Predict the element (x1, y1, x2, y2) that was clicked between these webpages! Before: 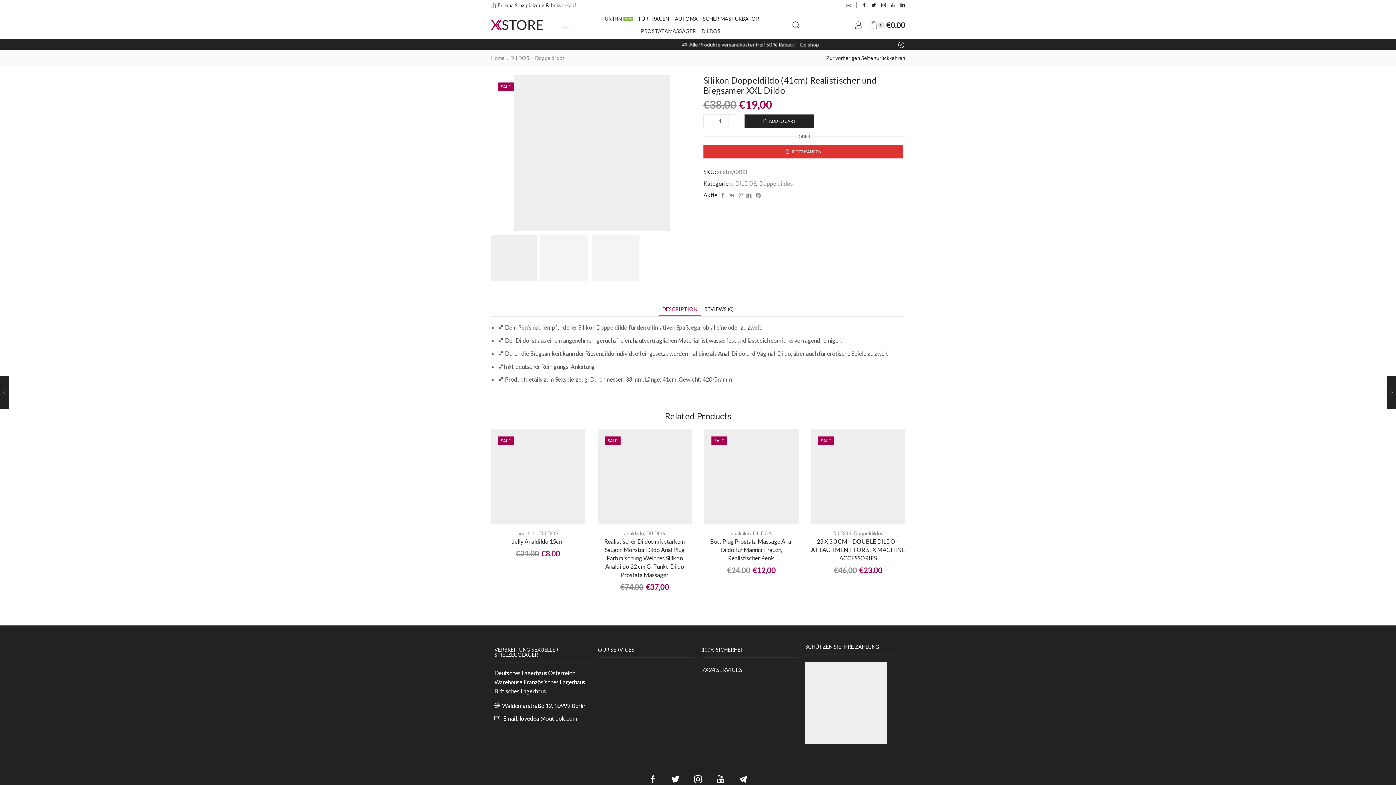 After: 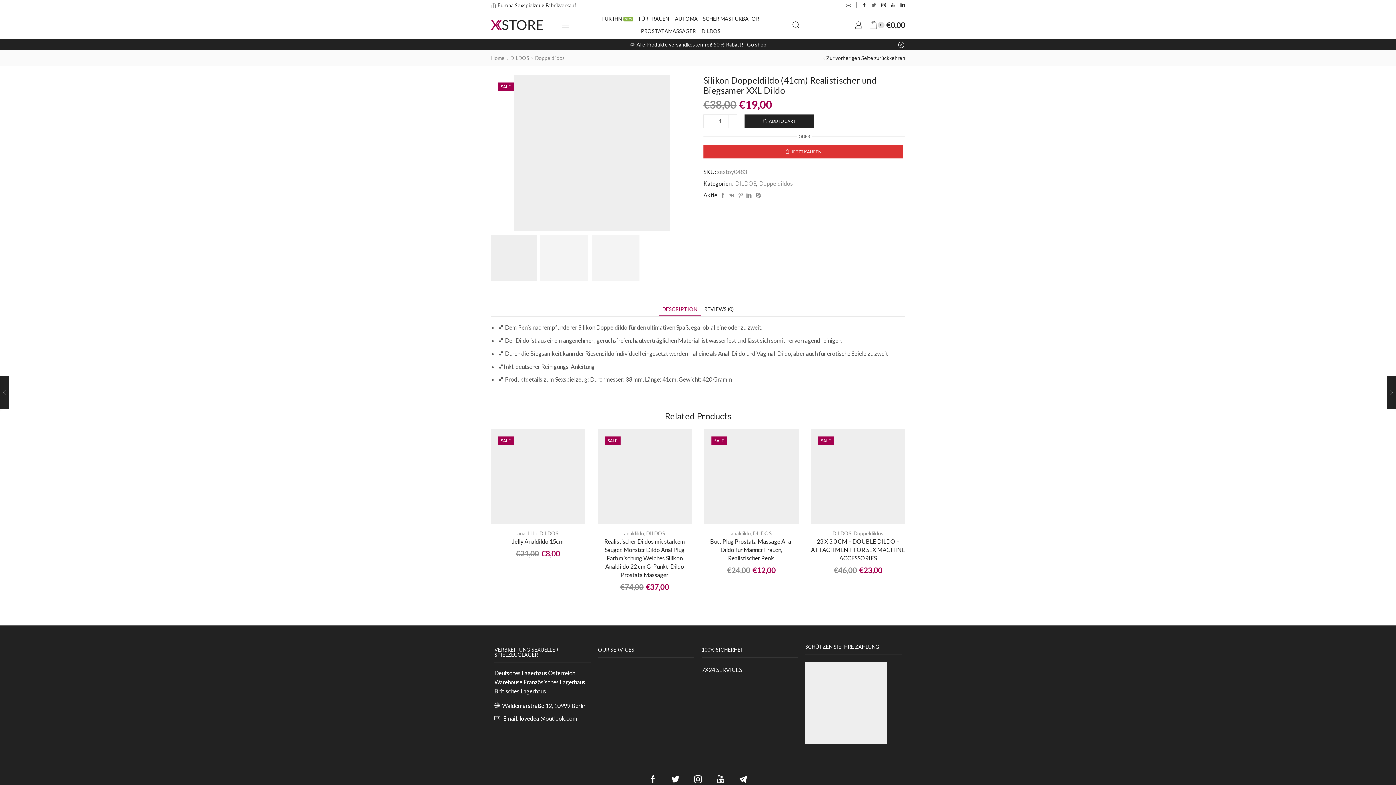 Action: bbox: (871, 2, 876, 8)